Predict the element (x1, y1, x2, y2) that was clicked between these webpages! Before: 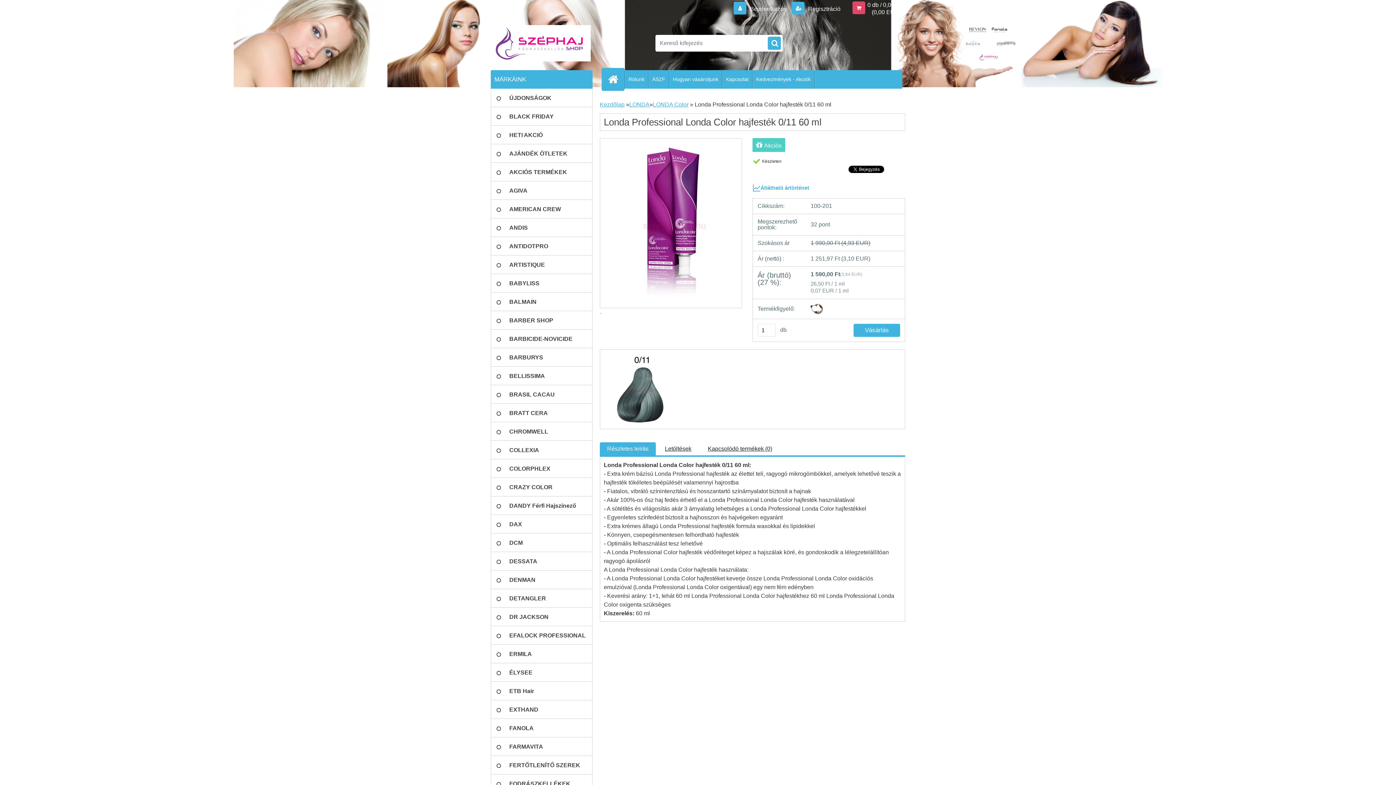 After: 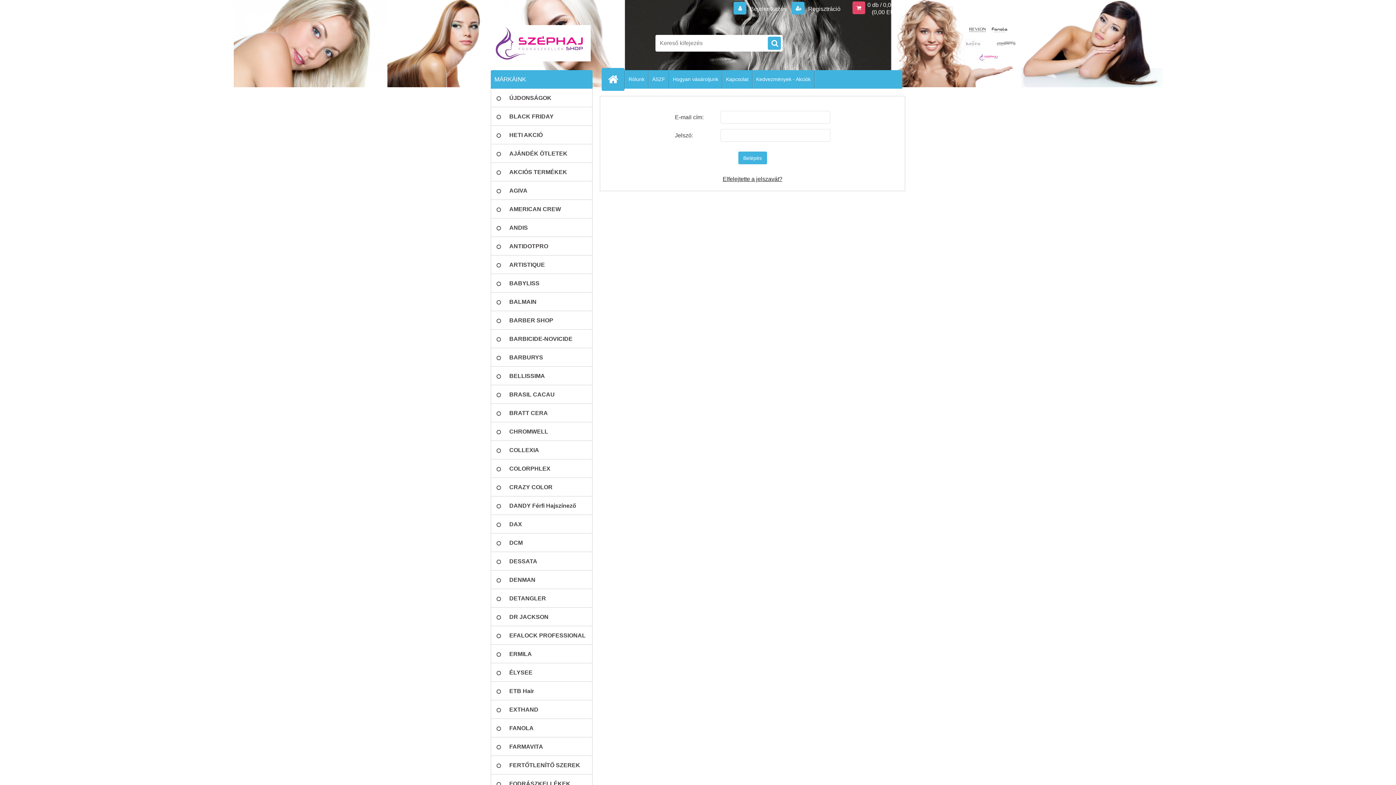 Action: label:  Bejelentkezés  bbox: (733, 5, 788, 12)